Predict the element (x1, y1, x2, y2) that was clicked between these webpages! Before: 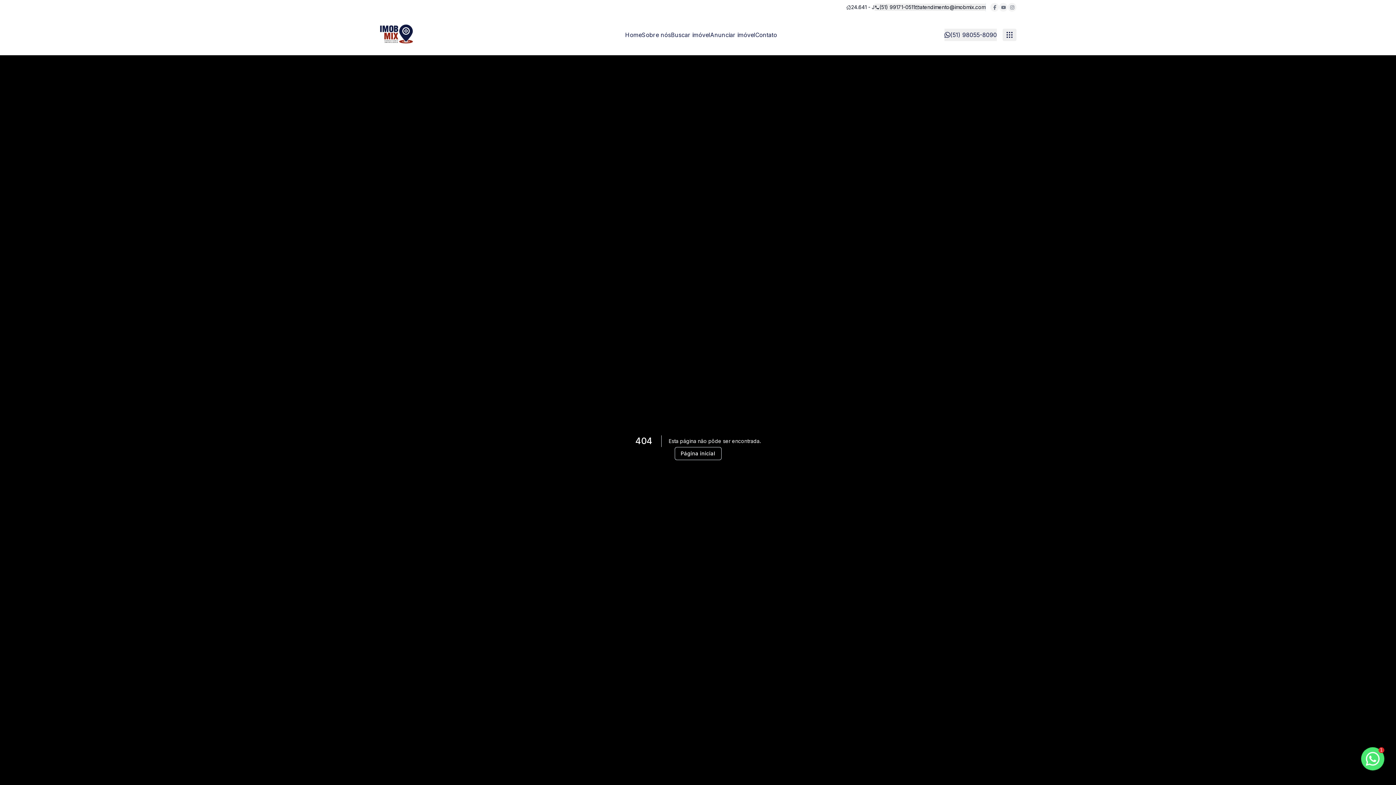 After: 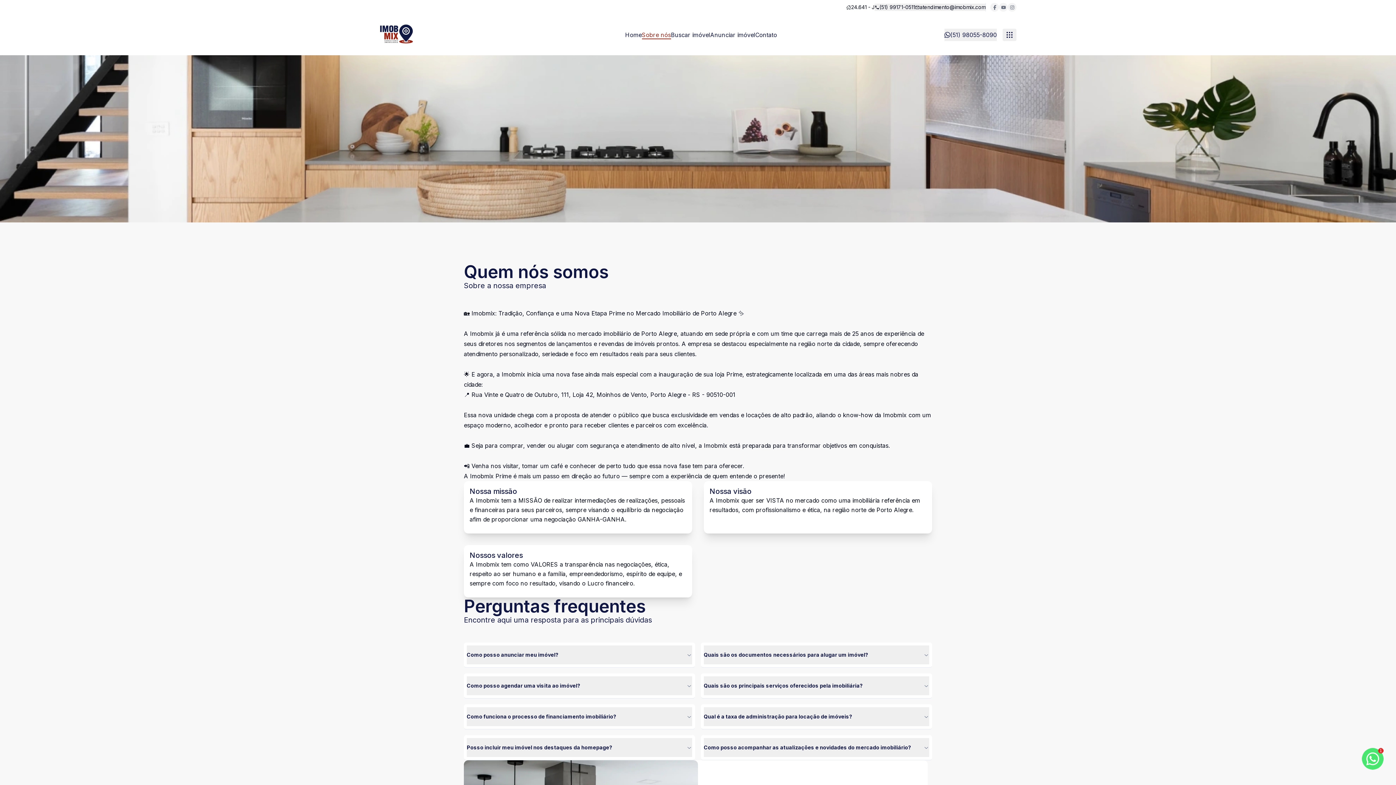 Action: bbox: (642, 28, 671, 41) label: Sobre nós